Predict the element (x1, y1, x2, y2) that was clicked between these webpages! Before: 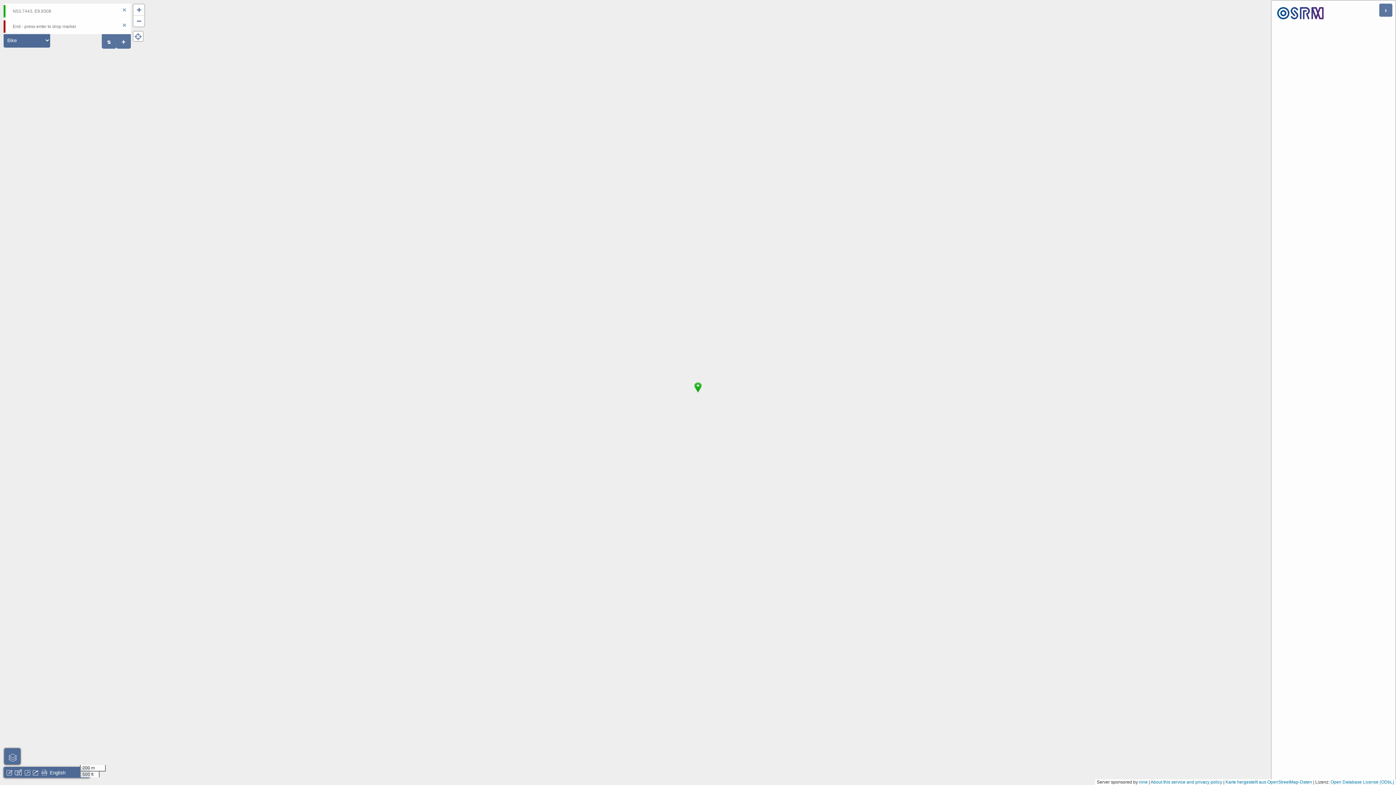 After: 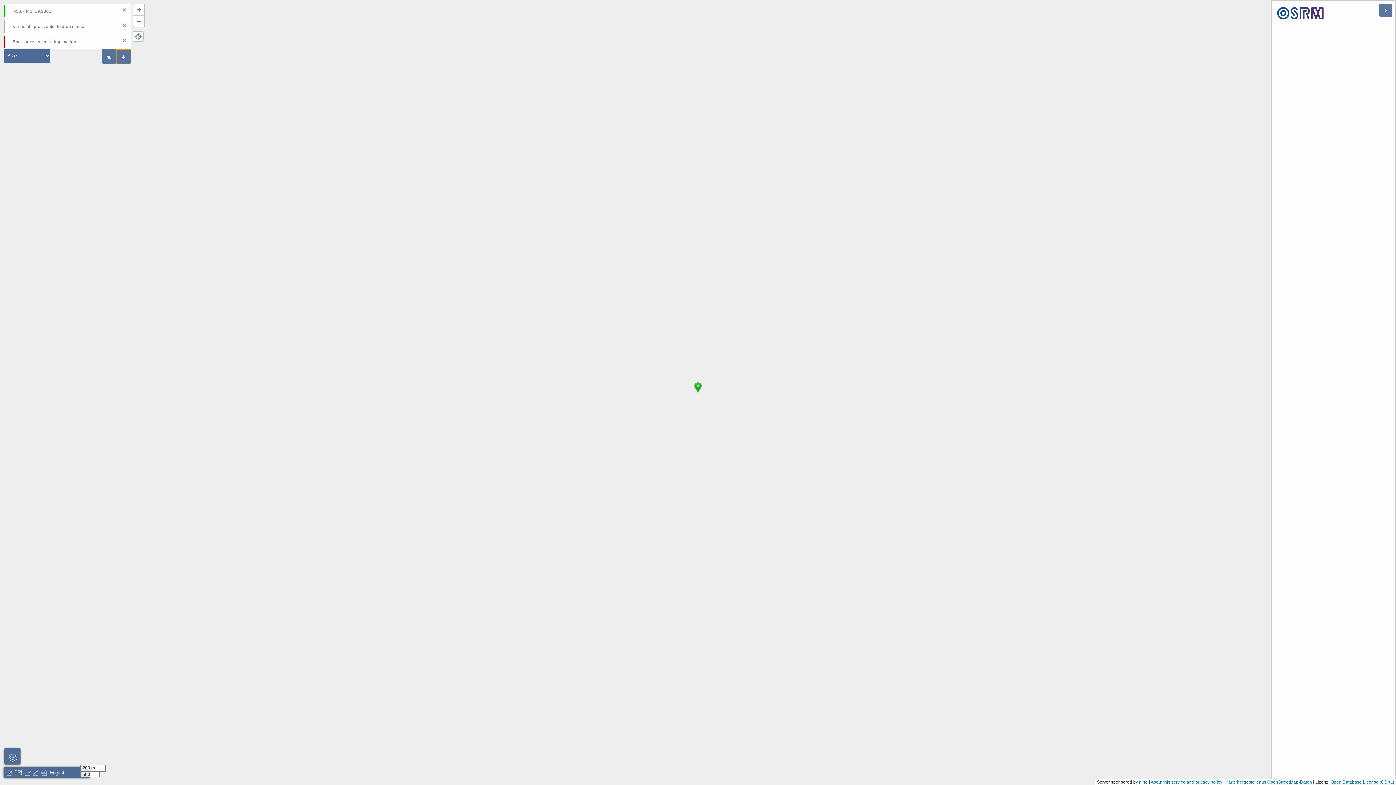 Action: bbox: (116, 34, 130, 48)